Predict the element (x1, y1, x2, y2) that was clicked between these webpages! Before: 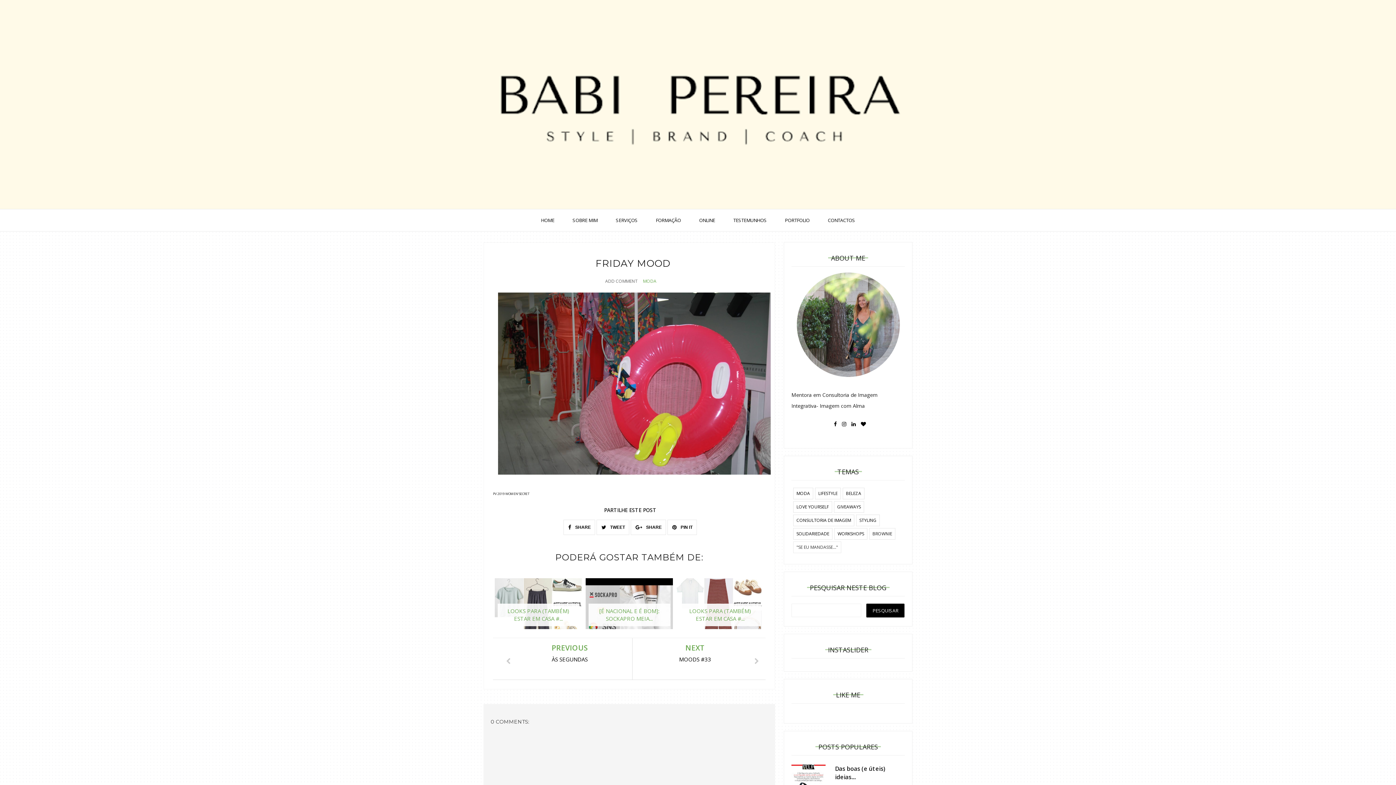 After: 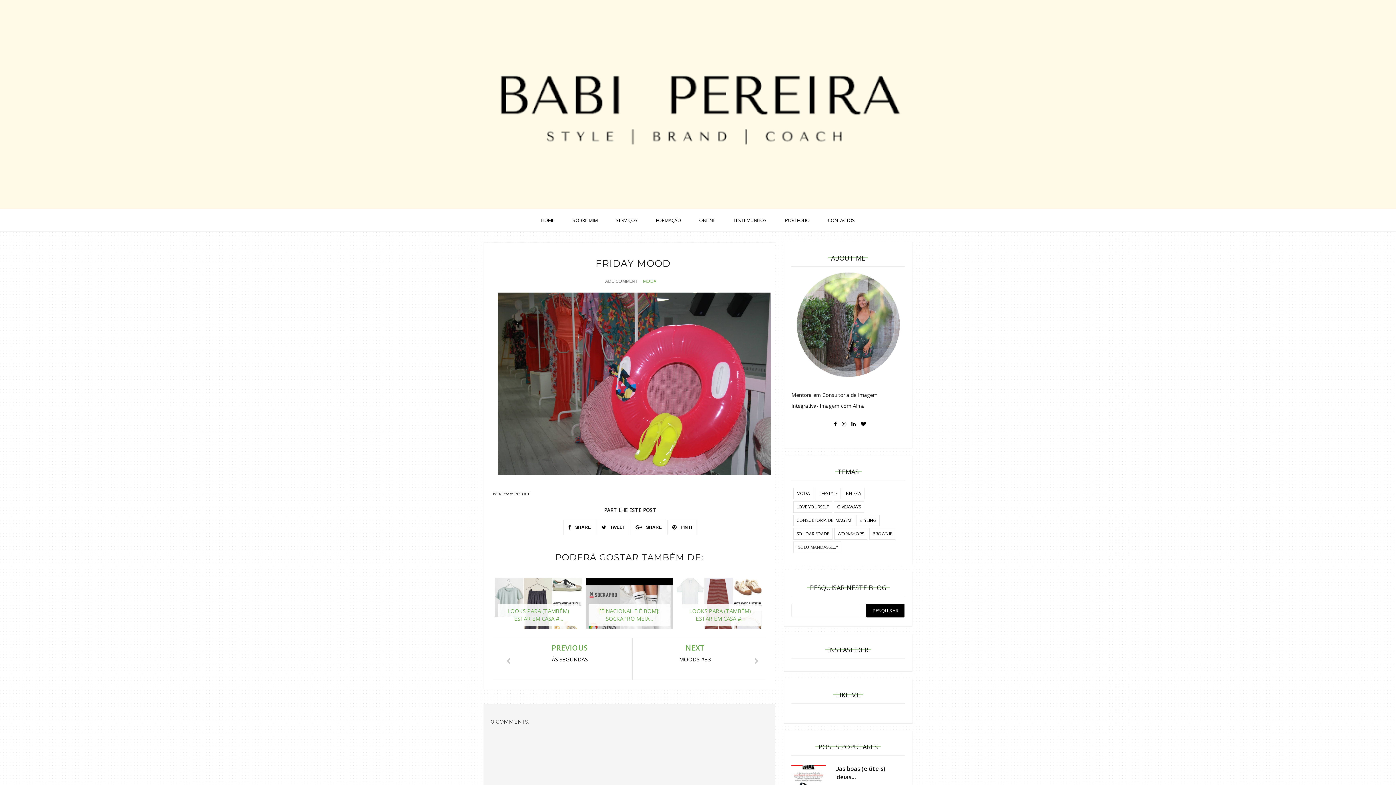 Action: bbox: (834, 415, 837, 433)